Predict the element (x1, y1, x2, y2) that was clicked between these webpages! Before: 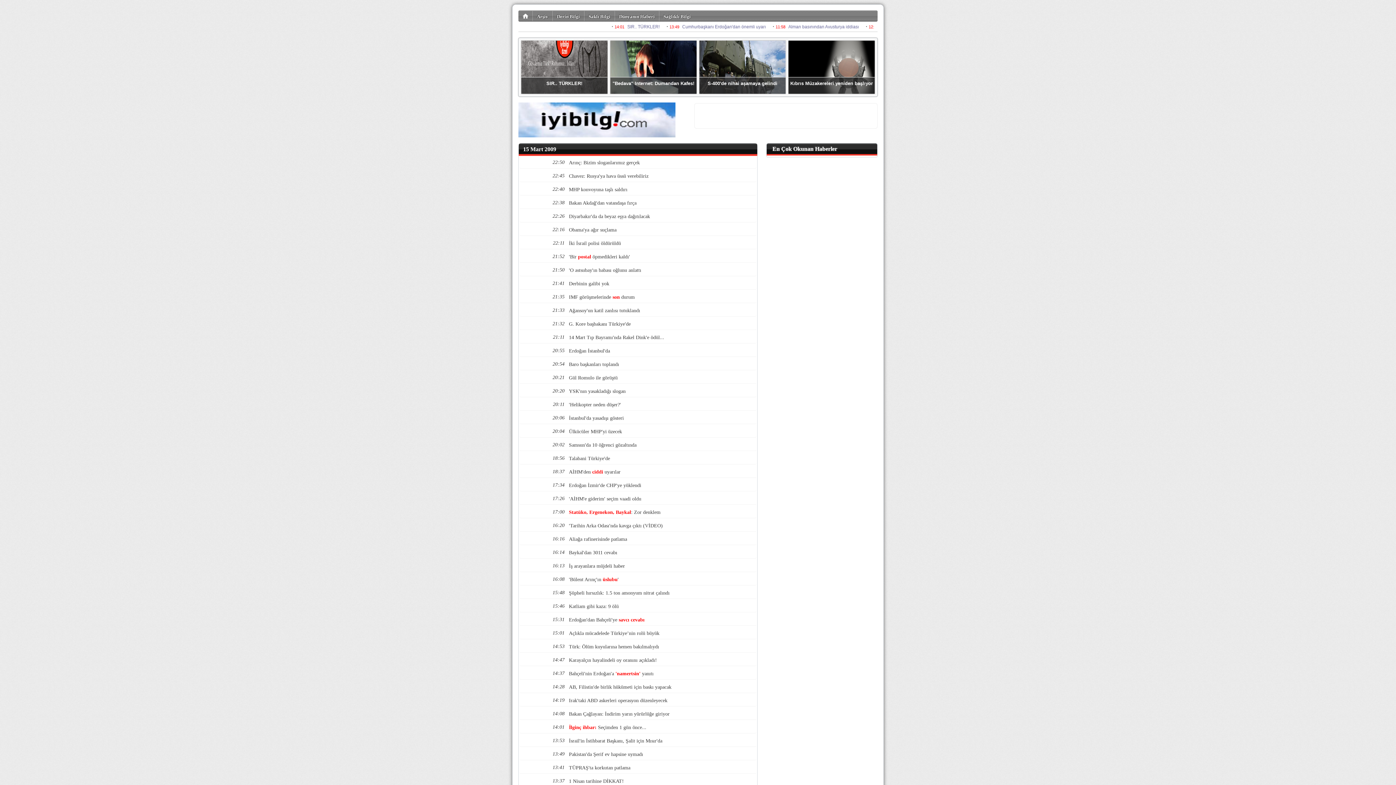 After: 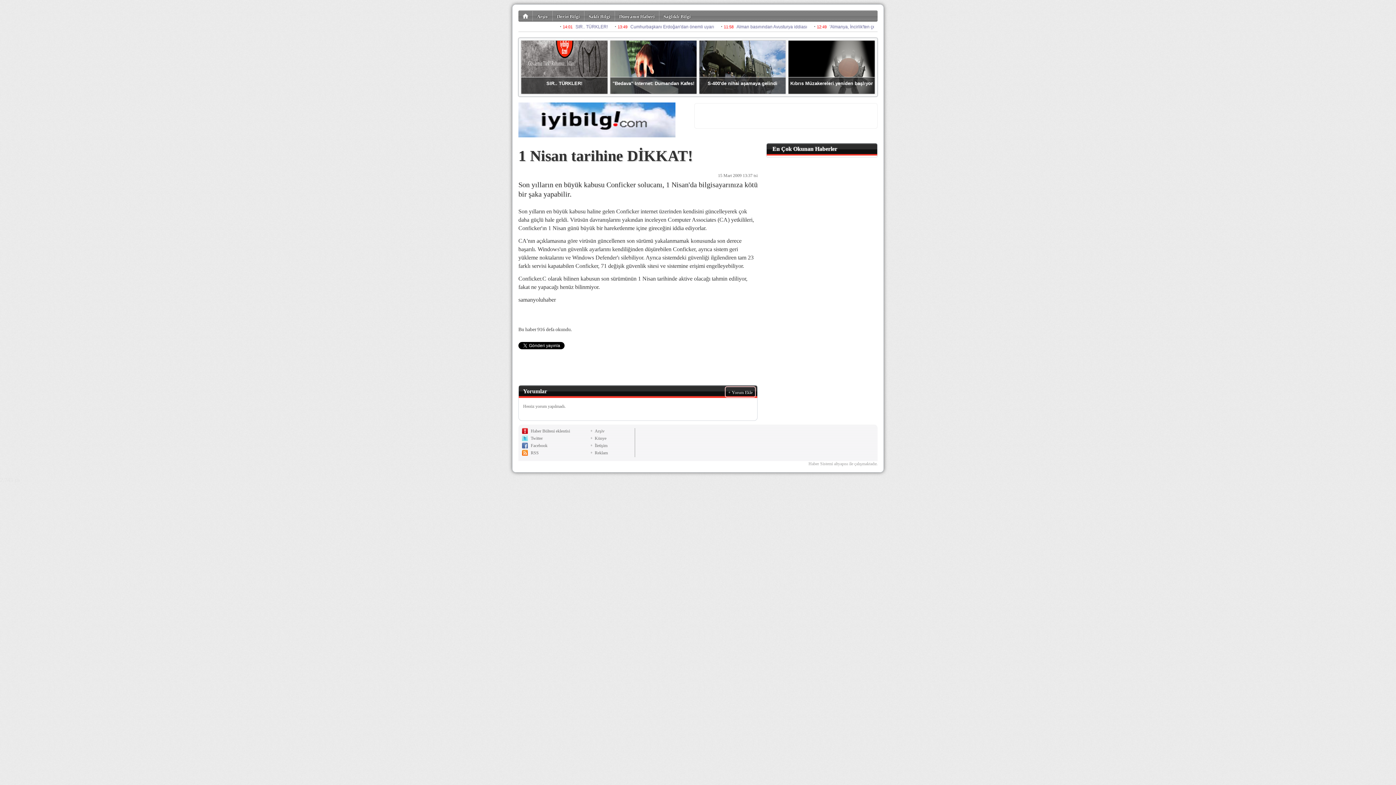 Action: bbox: (569, 778, 624, 784) label: 13:37
1 Nisan tarihine DİKKAT!